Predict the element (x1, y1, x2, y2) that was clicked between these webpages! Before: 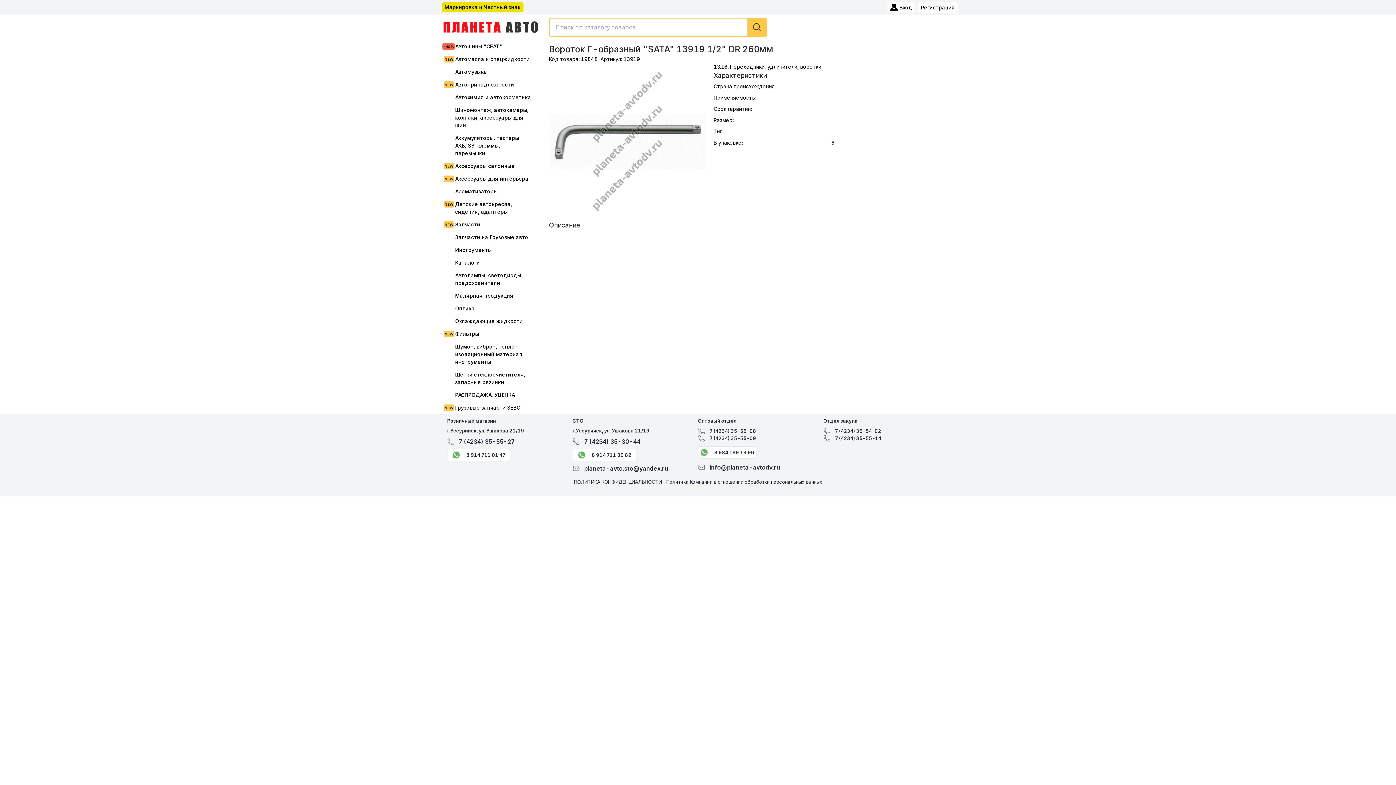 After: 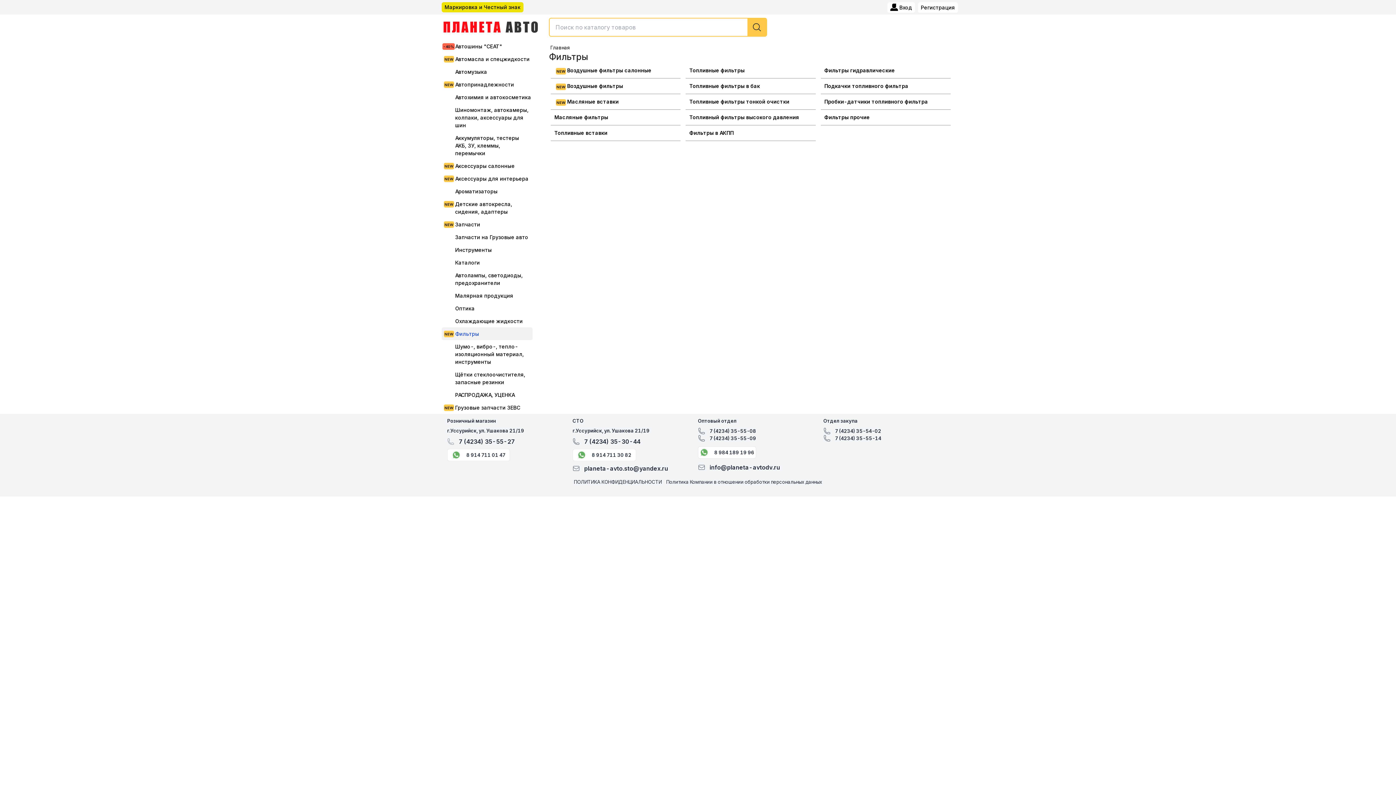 Action: label: Фильтры bbox: (442, 327, 532, 340)